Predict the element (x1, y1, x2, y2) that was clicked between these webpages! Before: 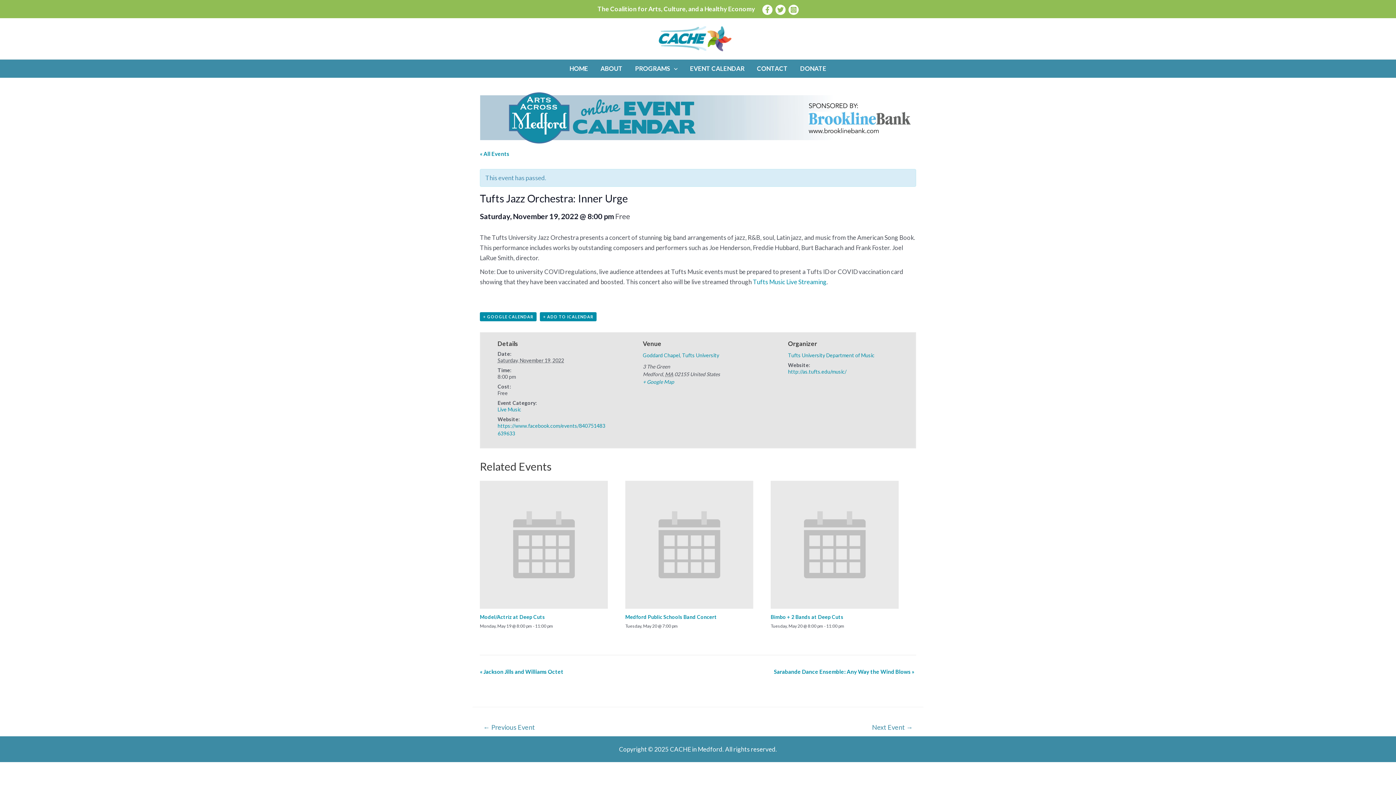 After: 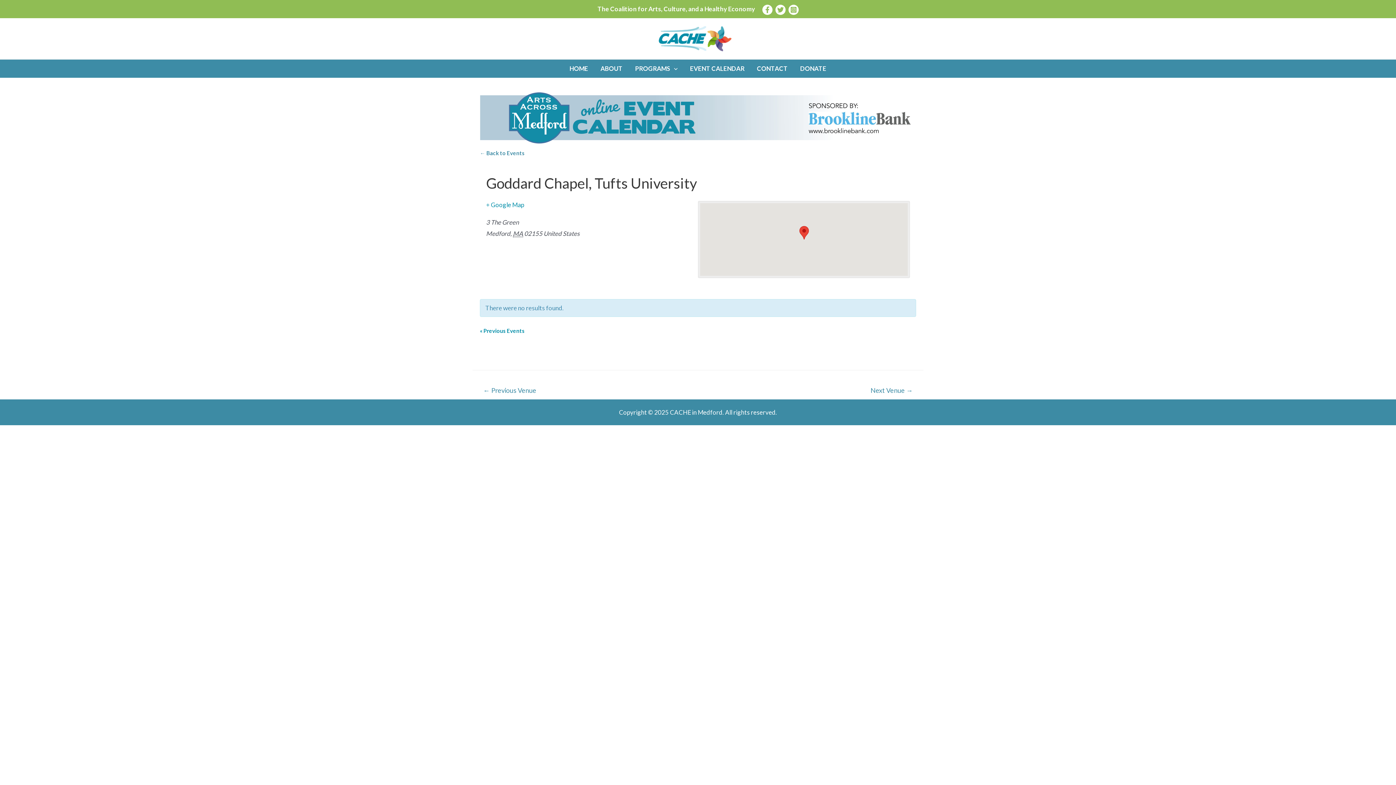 Action: bbox: (642, 352, 719, 358) label: Goddard Chapel, Tufts University